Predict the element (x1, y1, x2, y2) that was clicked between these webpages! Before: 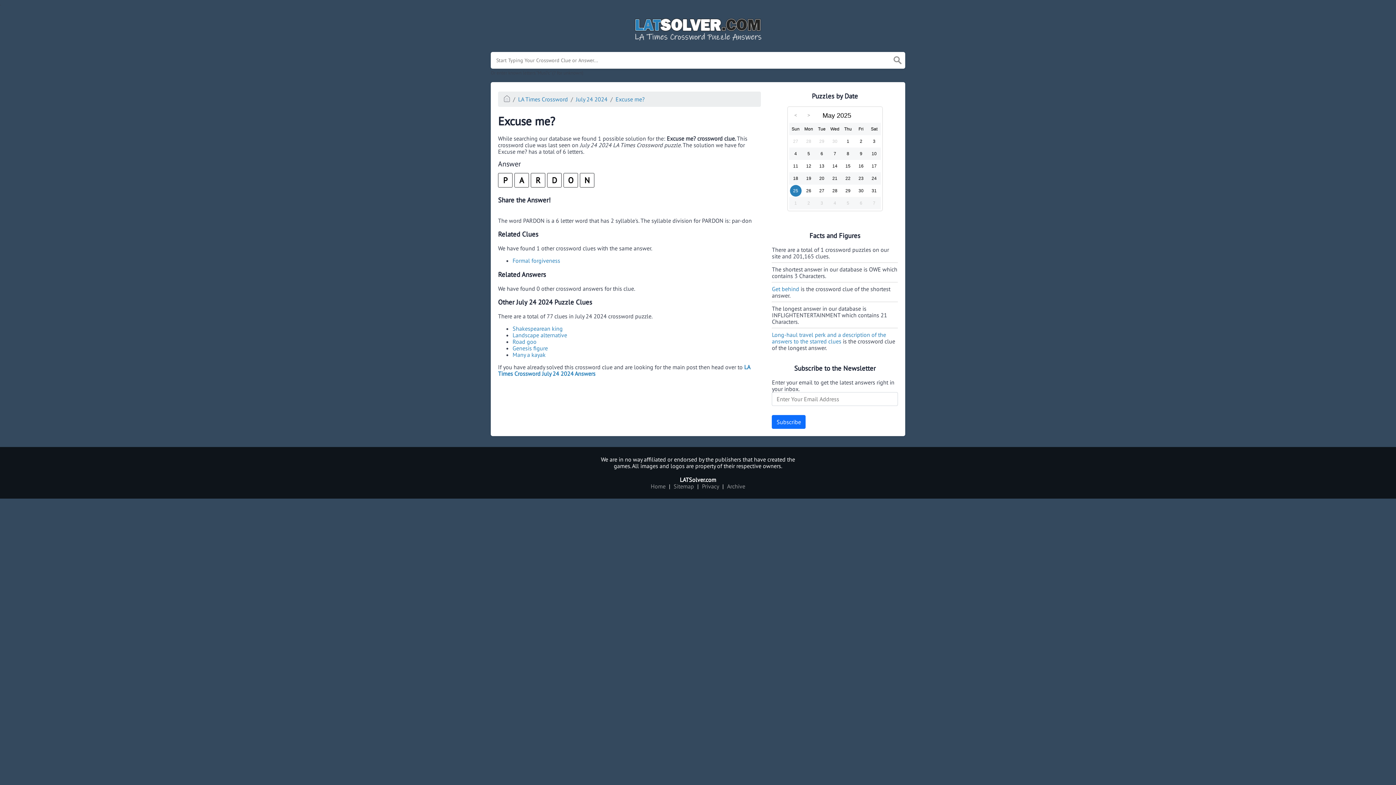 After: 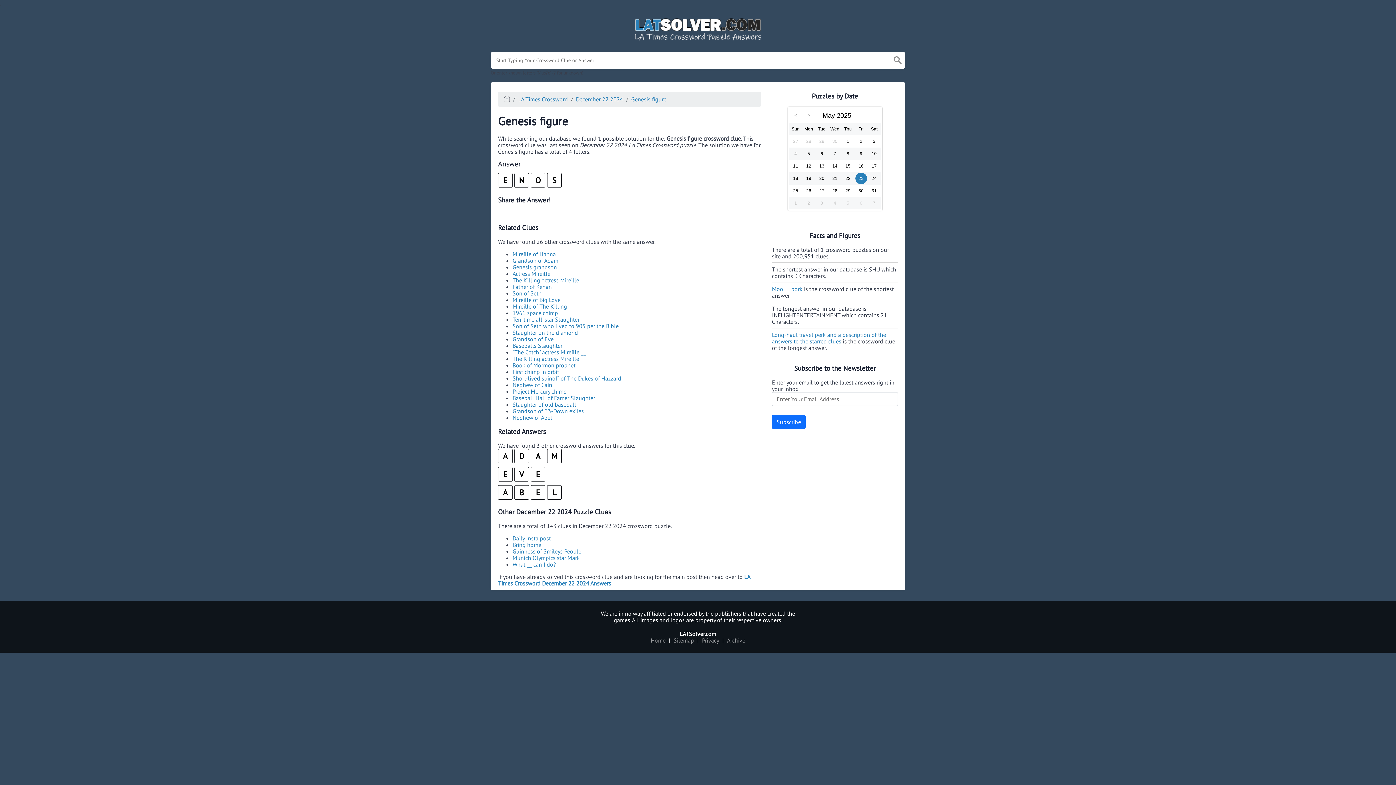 Action: label: Genesis figure bbox: (512, 344, 548, 351)